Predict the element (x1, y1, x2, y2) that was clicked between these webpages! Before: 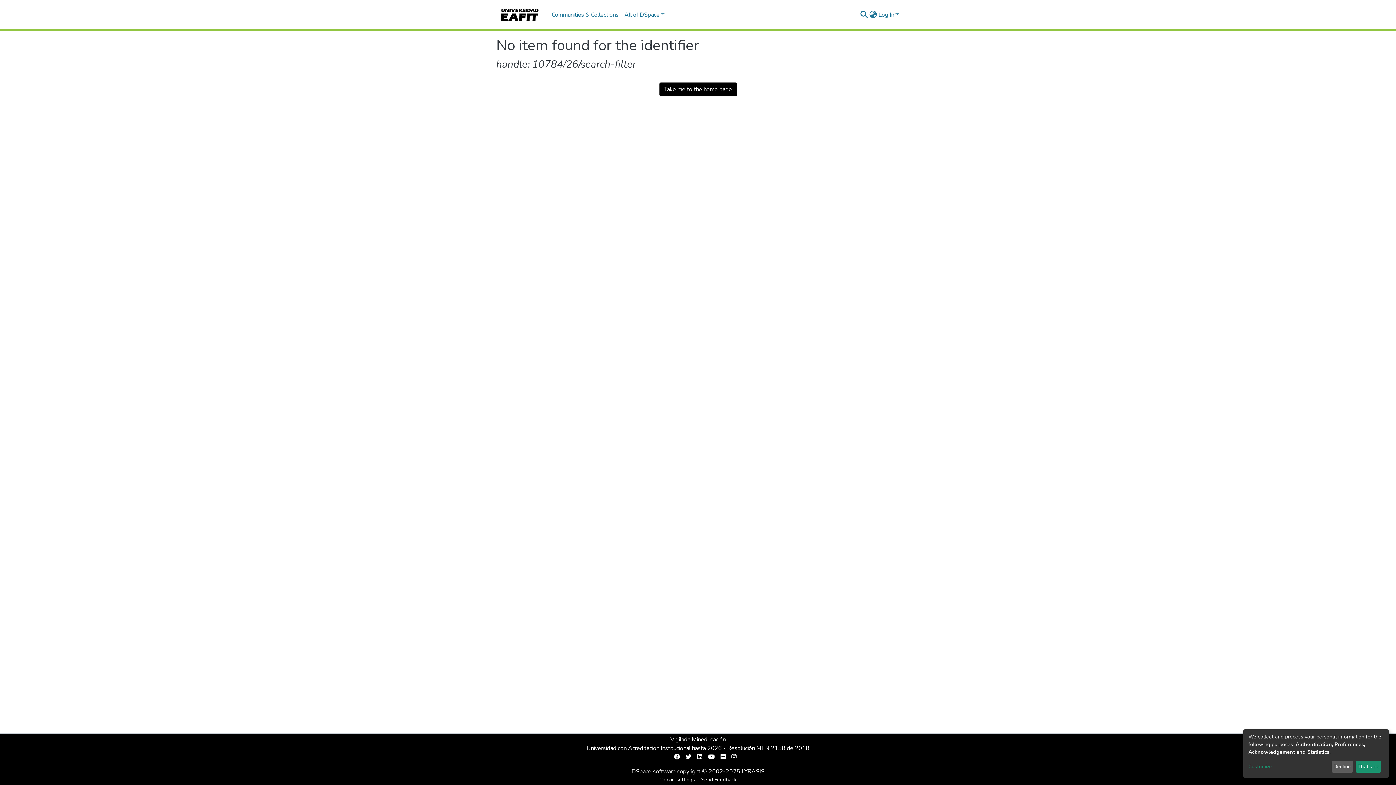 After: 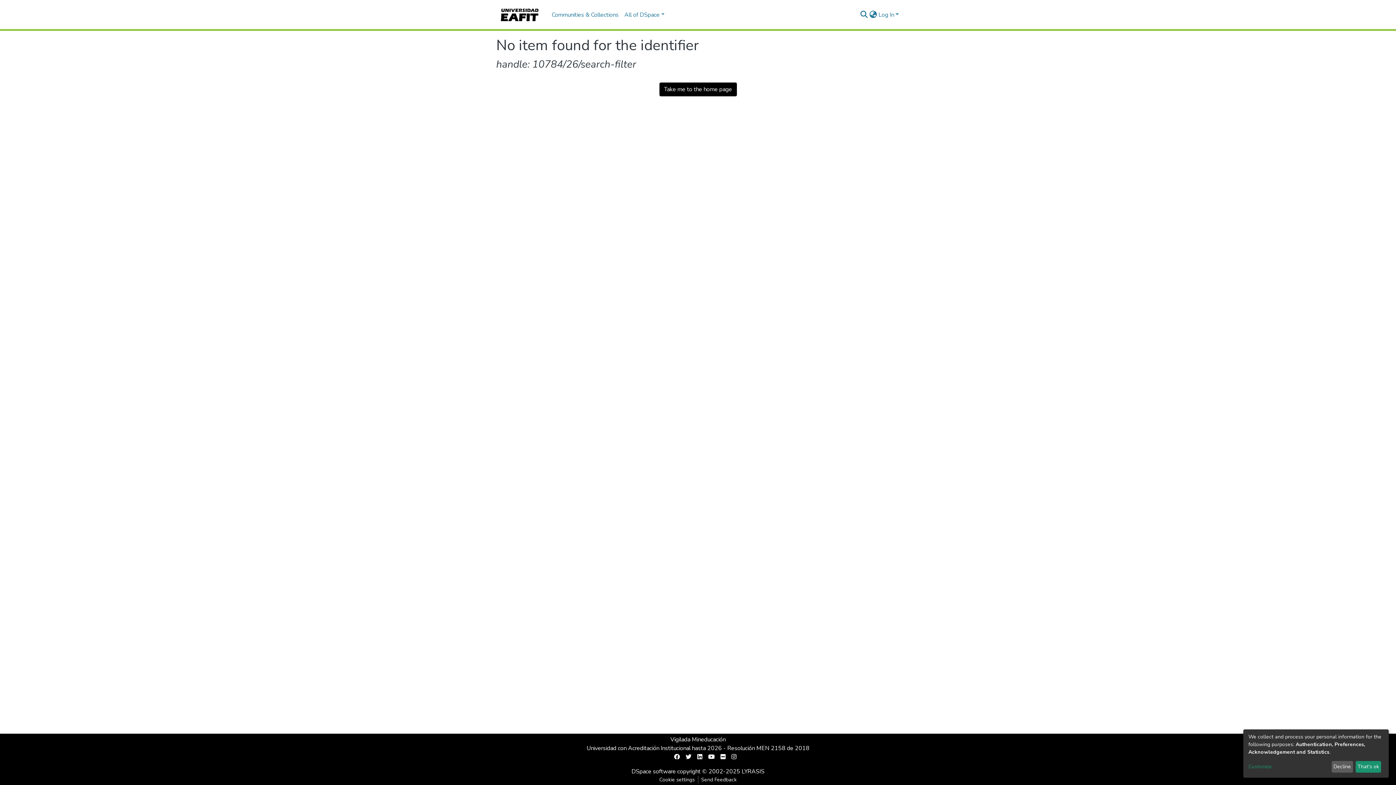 Action: bbox: (694, 753, 705, 761)